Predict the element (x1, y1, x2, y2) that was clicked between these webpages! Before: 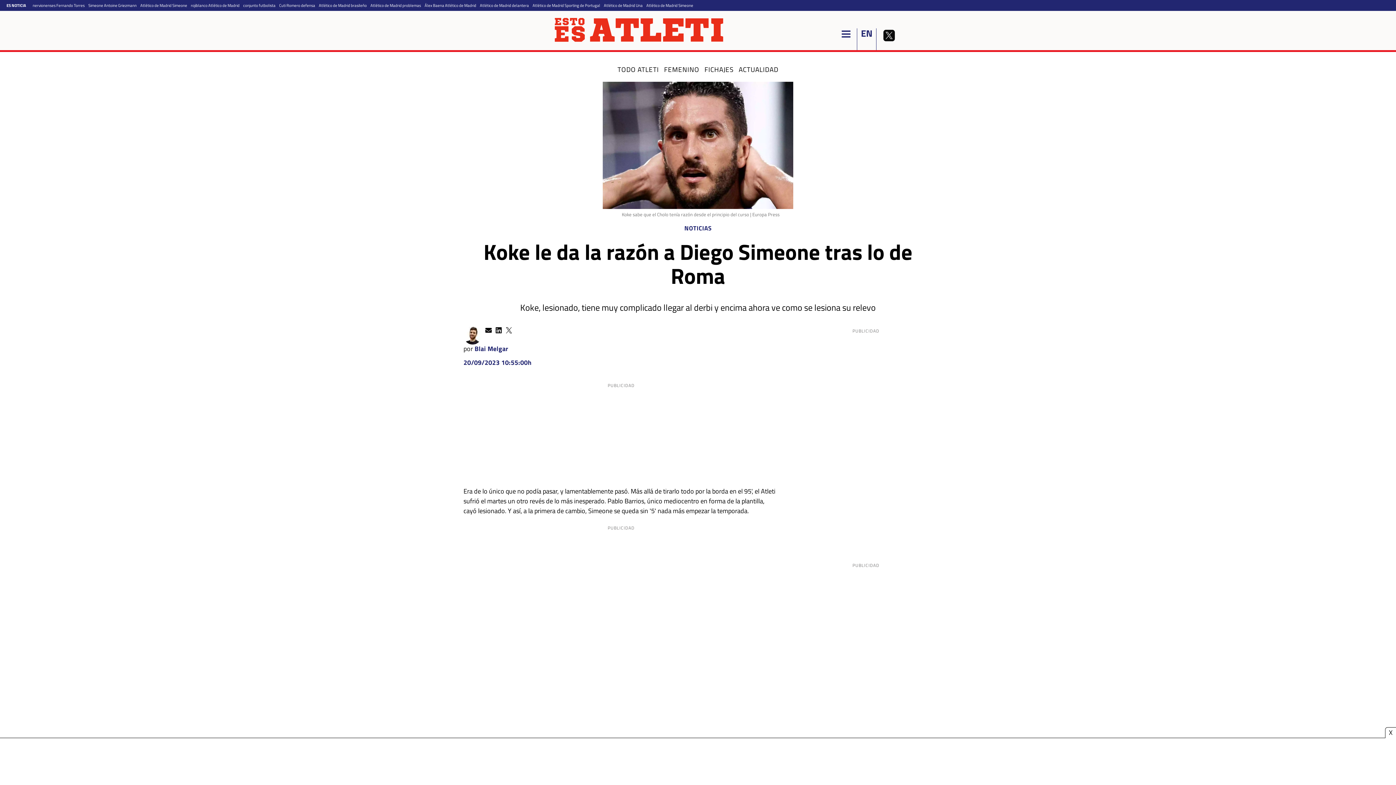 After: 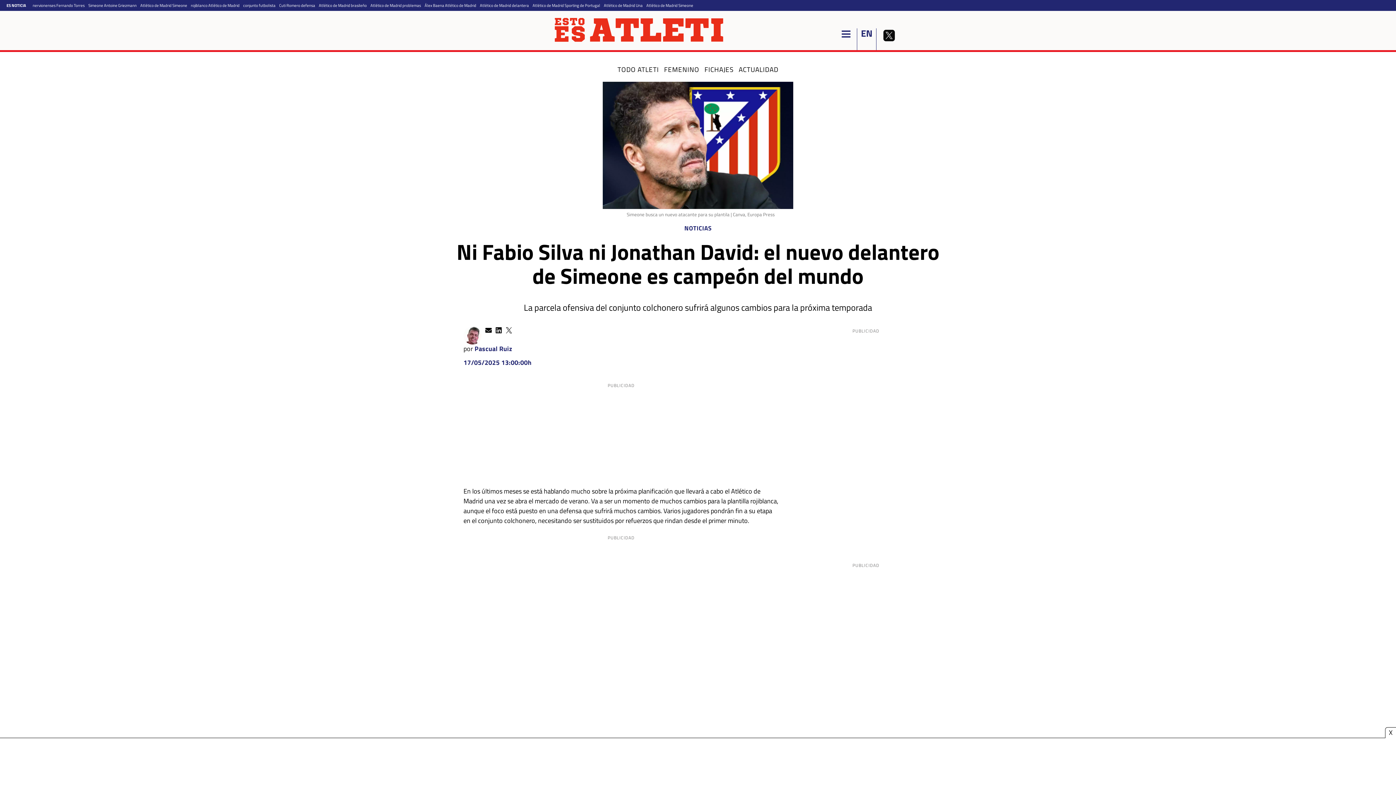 Action: label: Atlético de Madrid delantera bbox: (480, 2, 529, 8)